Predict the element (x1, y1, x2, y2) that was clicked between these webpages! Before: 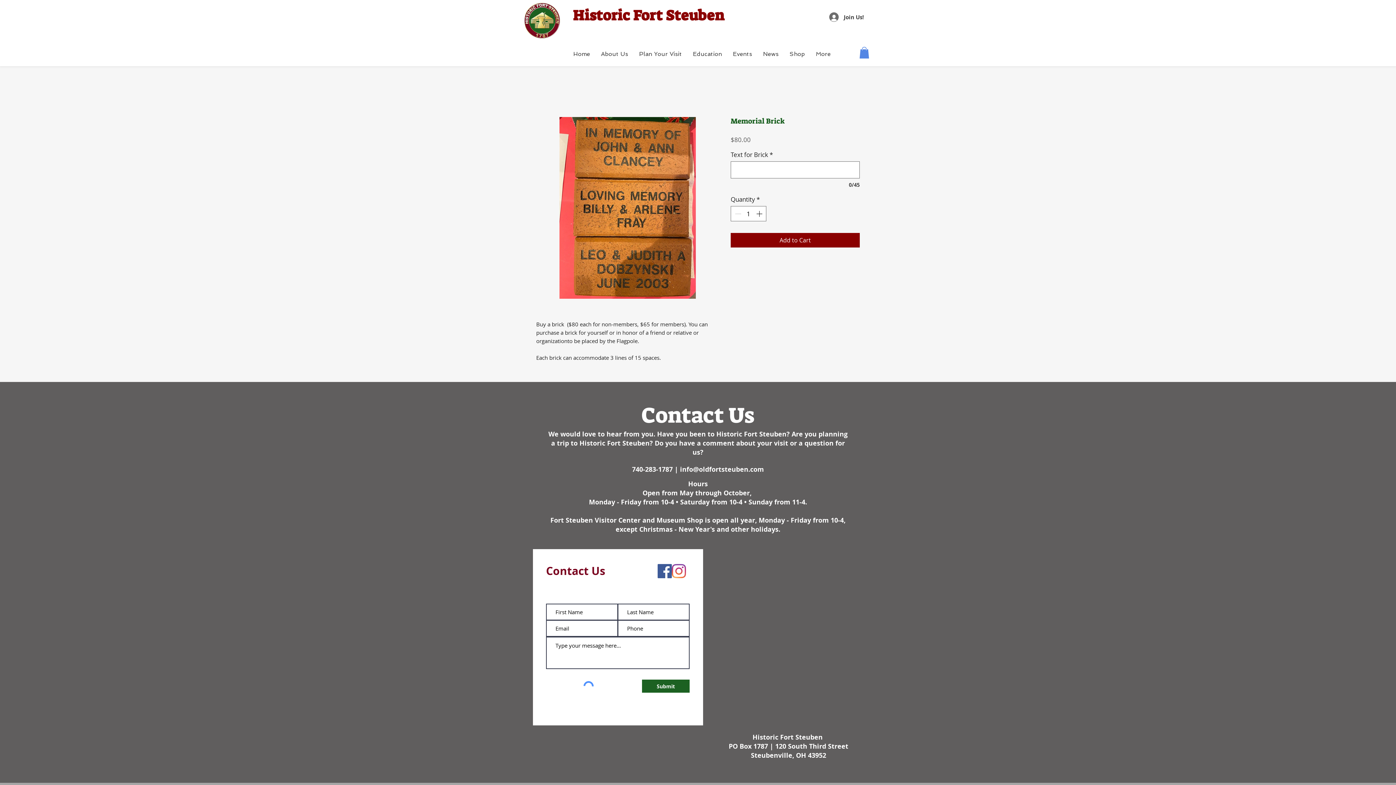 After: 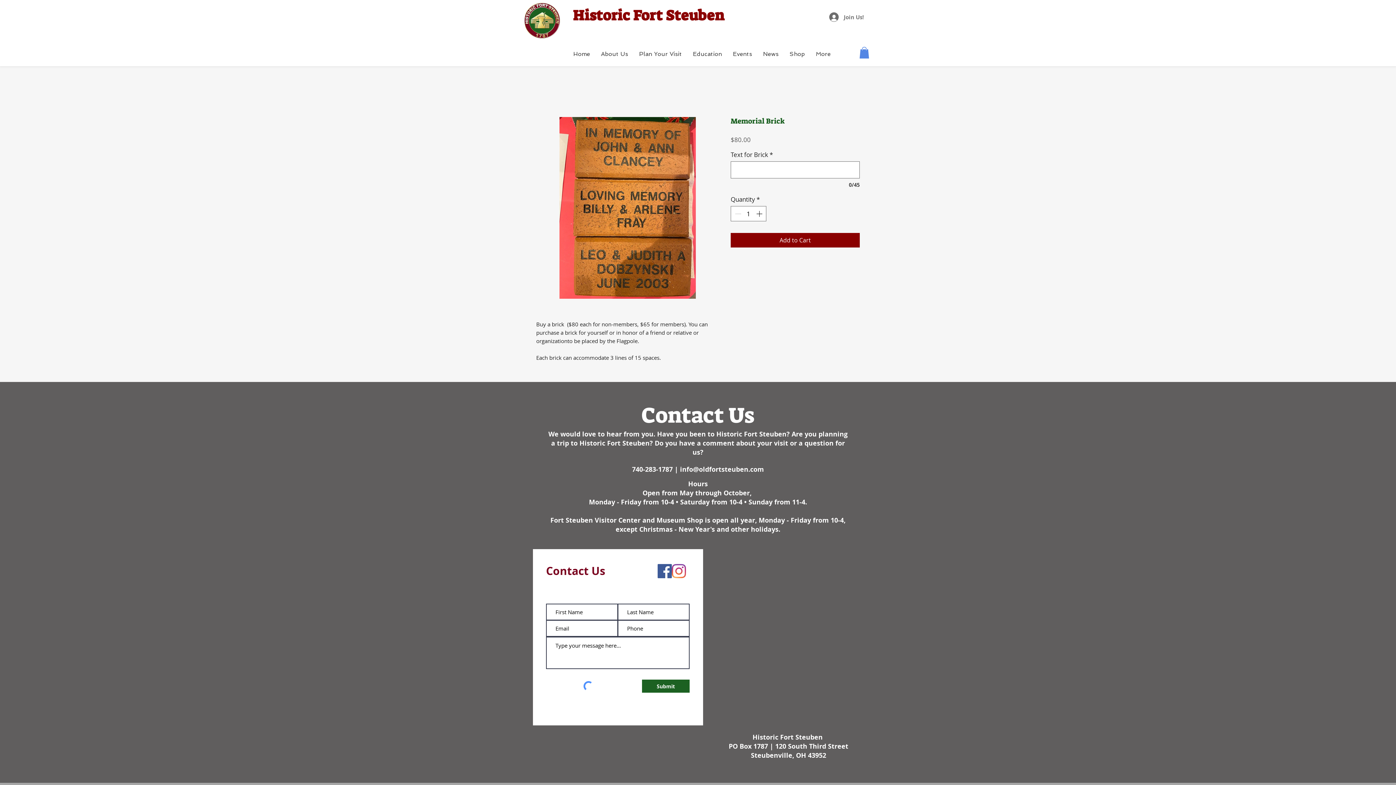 Action: label: Join Us! bbox: (824, 10, 869, 24)